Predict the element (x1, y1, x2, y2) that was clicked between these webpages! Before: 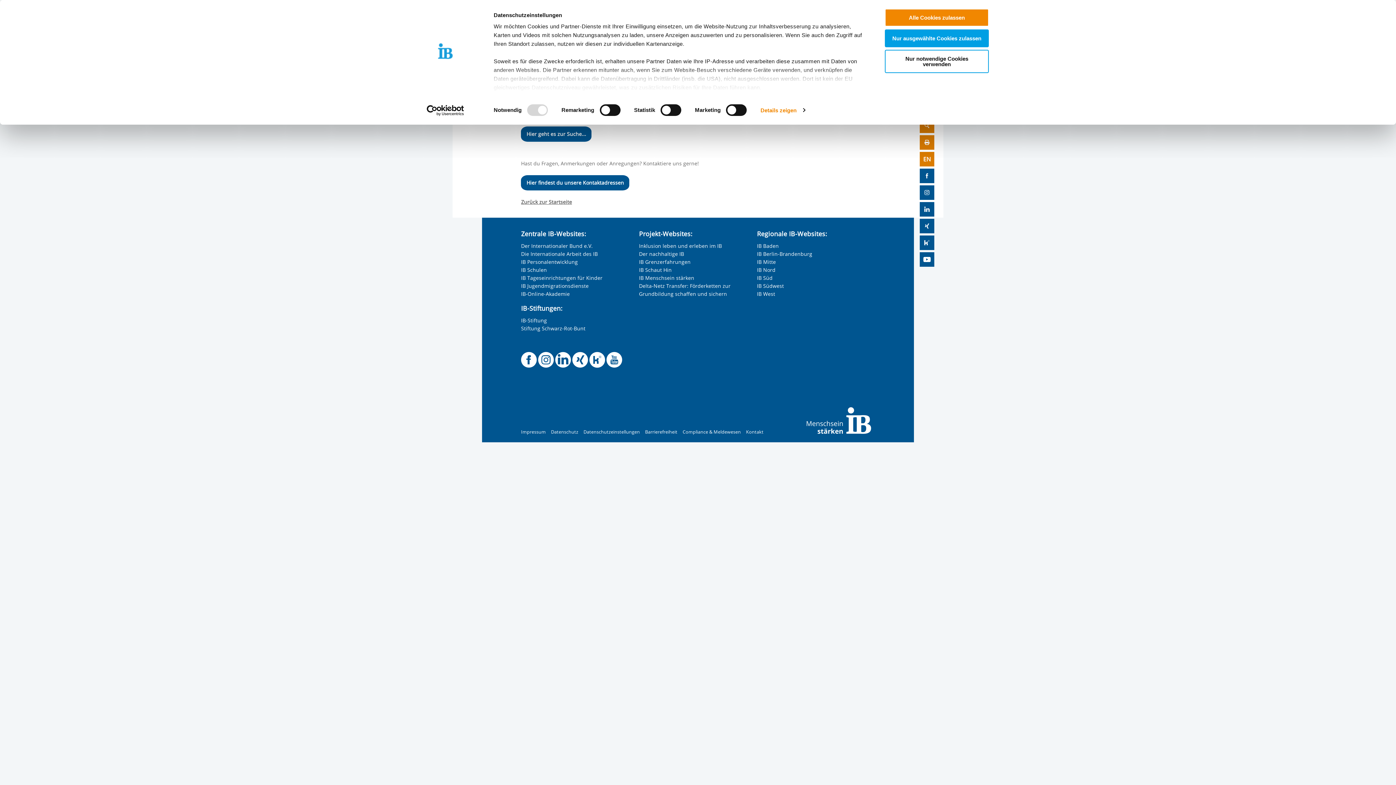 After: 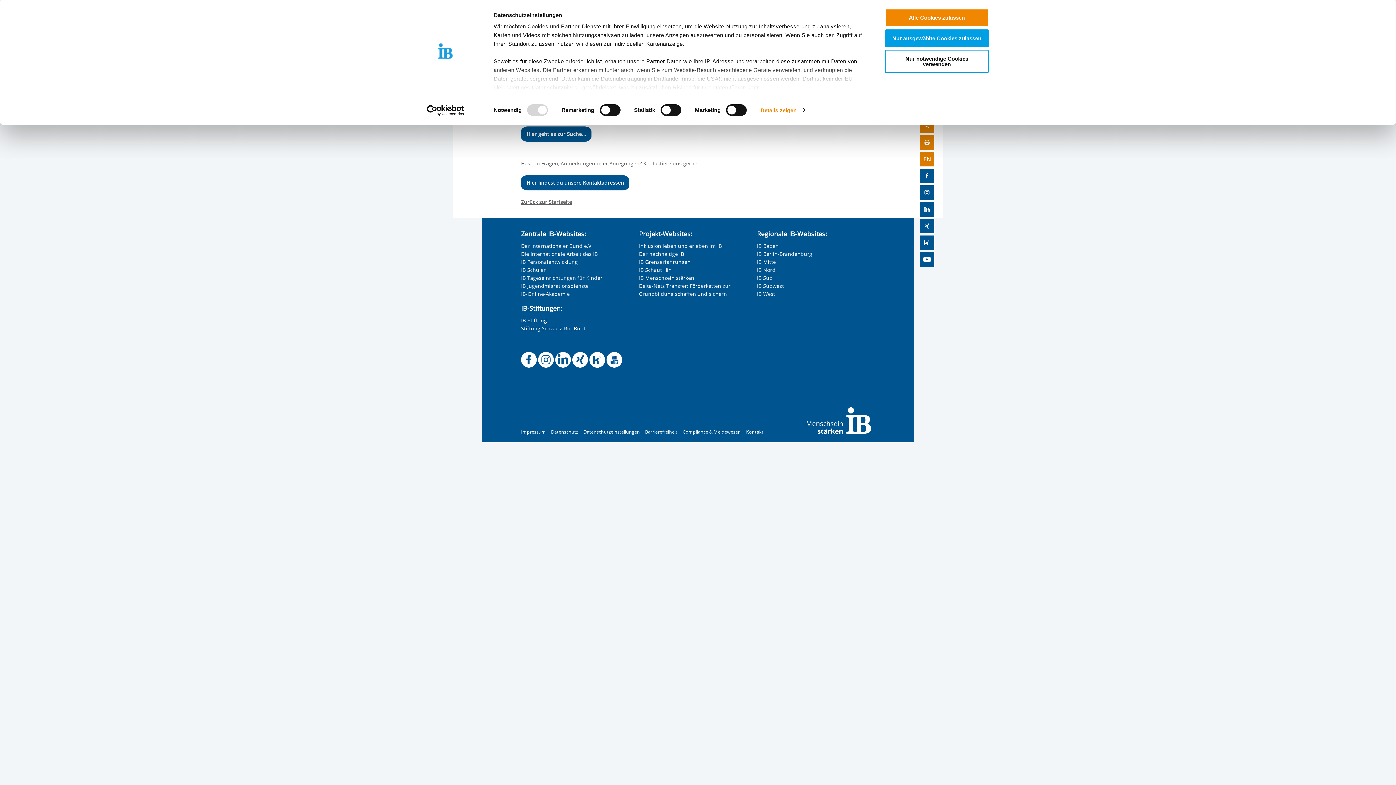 Action: label: IB Personalentwicklung bbox: (521, 258, 577, 265)